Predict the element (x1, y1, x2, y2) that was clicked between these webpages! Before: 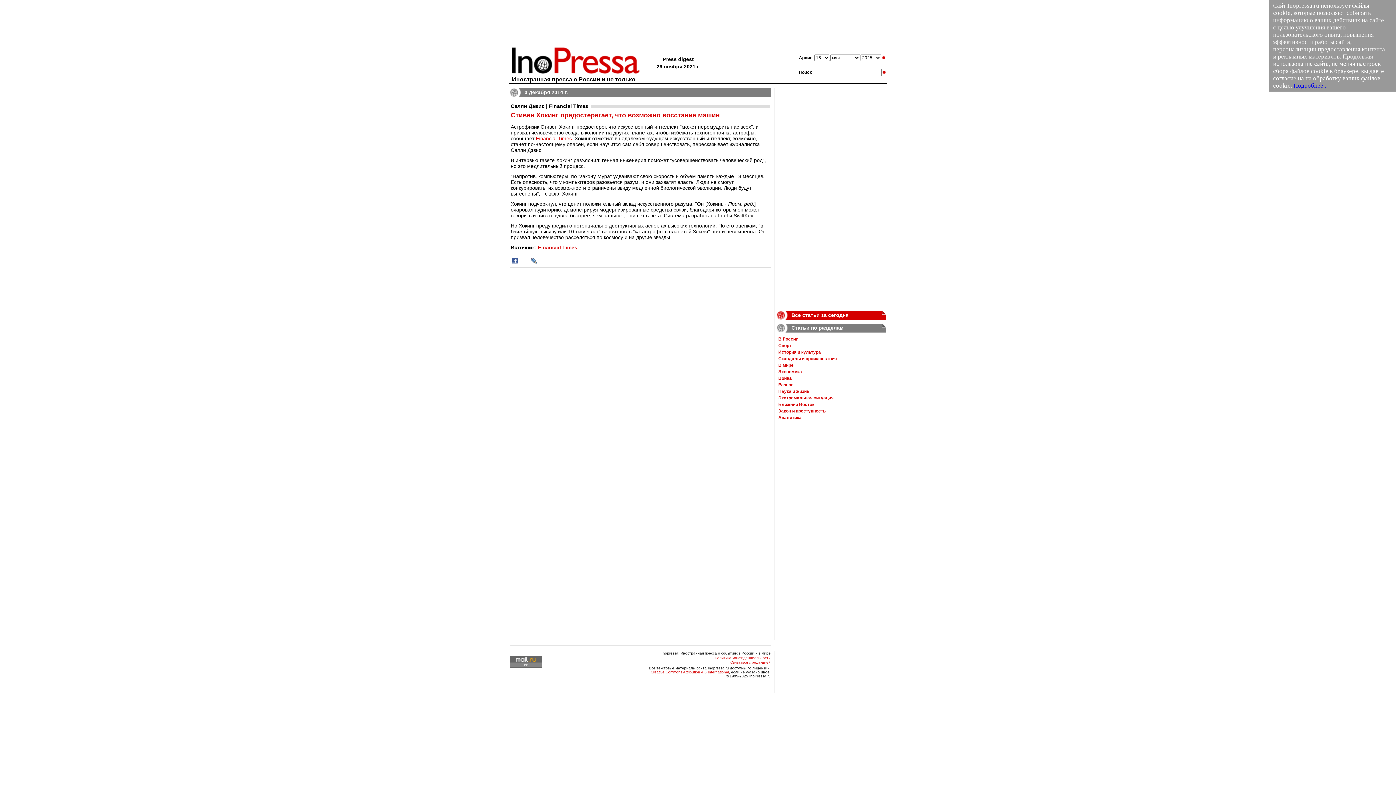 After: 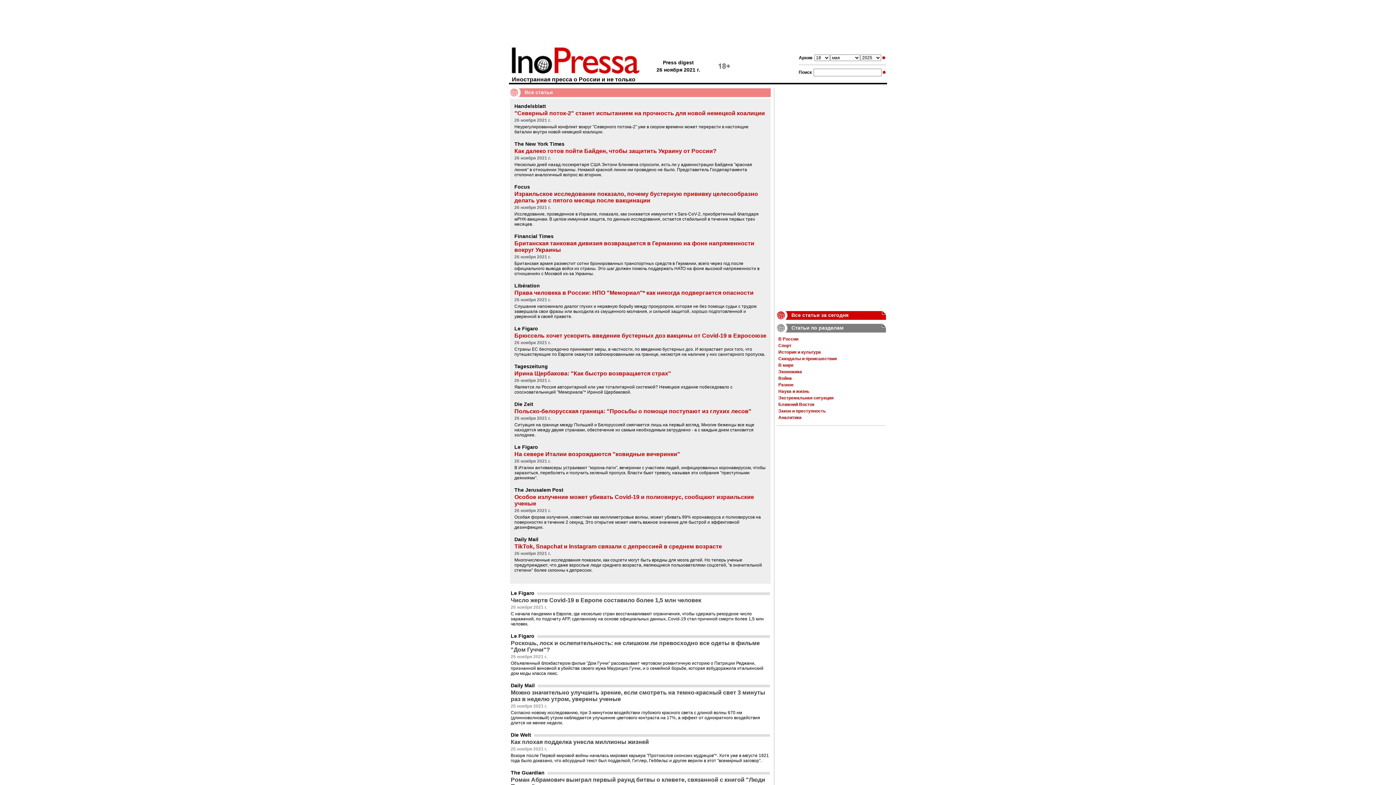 Action: label: Иностранная пресса о России и не только bbox: (509, 71, 654, 82)